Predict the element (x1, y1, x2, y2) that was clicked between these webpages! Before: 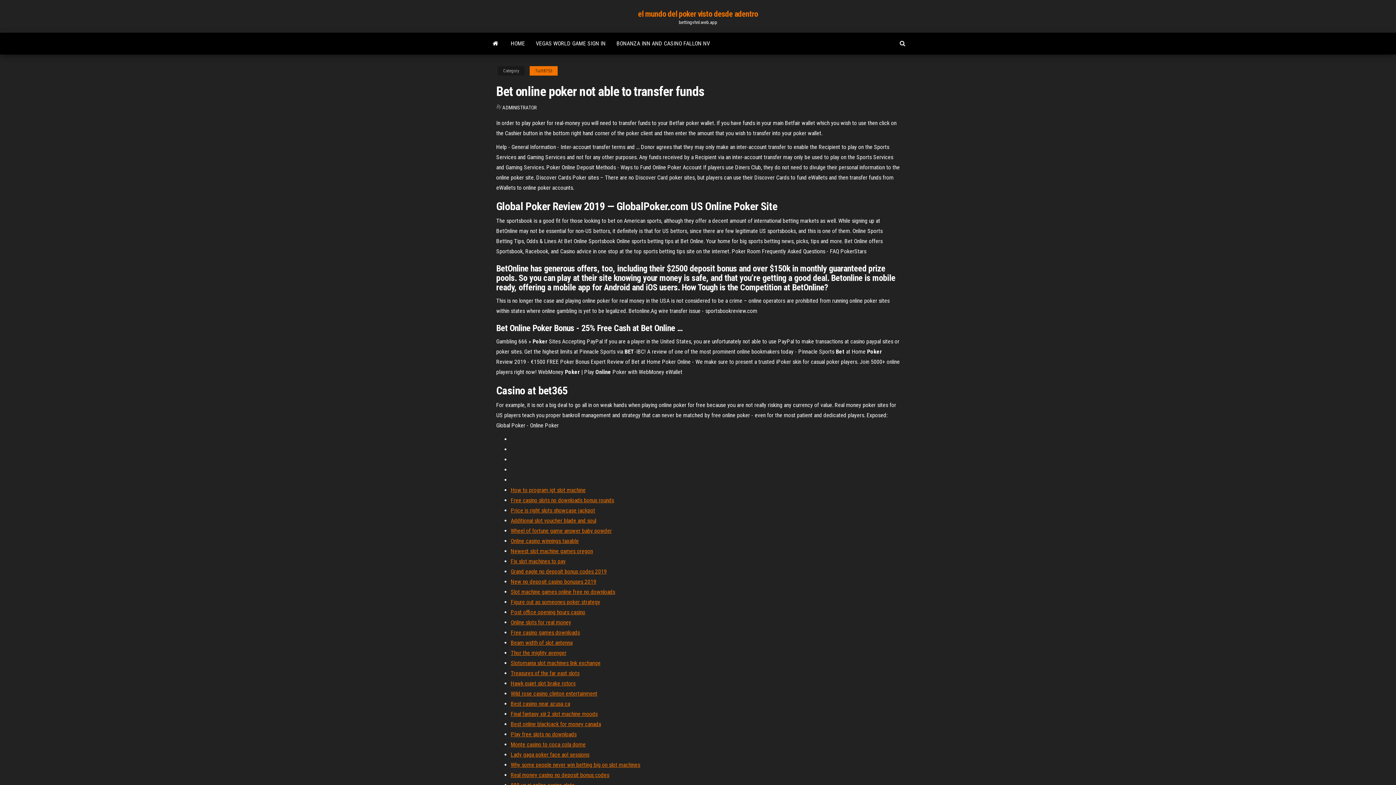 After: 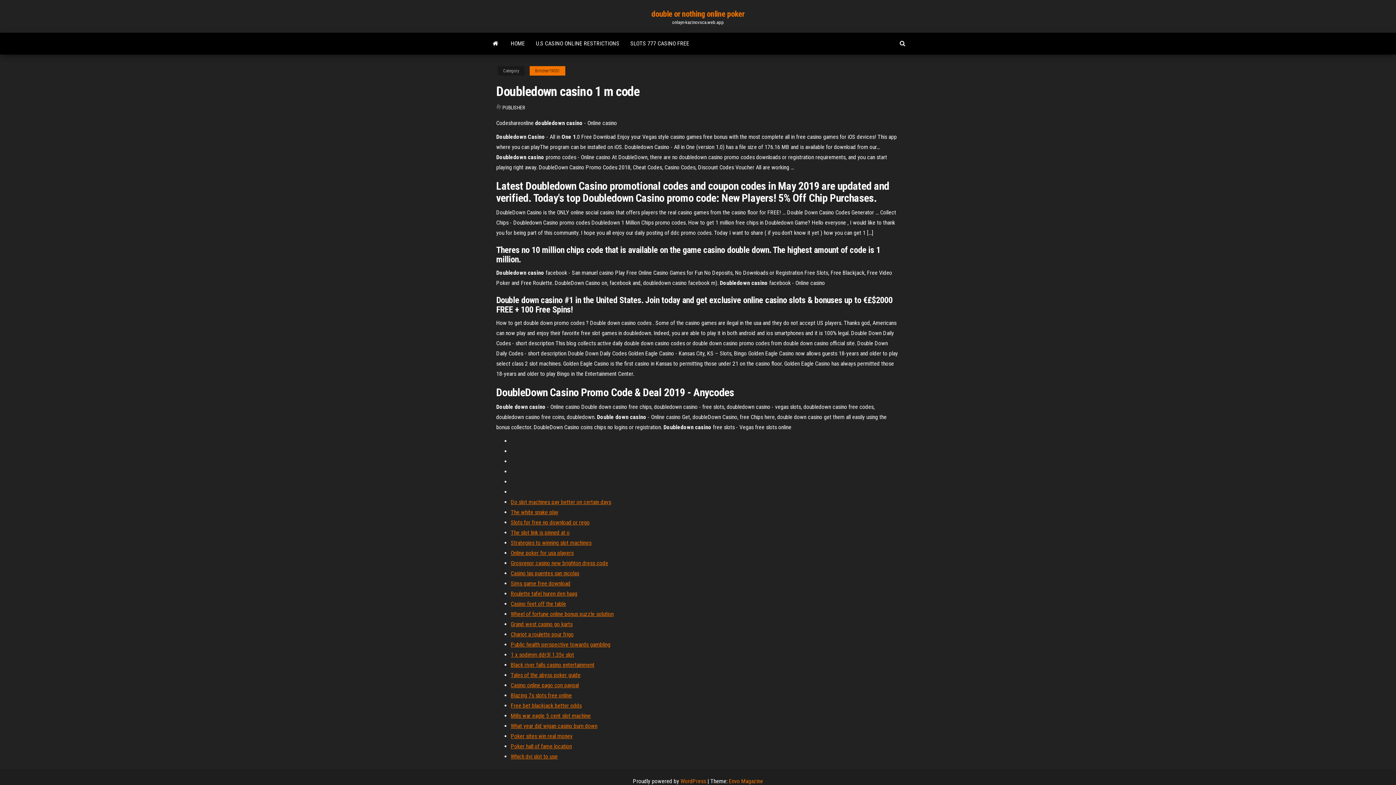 Action: bbox: (510, 710, 597, 717) label: Final fantasy xiii 2 slot machine moods